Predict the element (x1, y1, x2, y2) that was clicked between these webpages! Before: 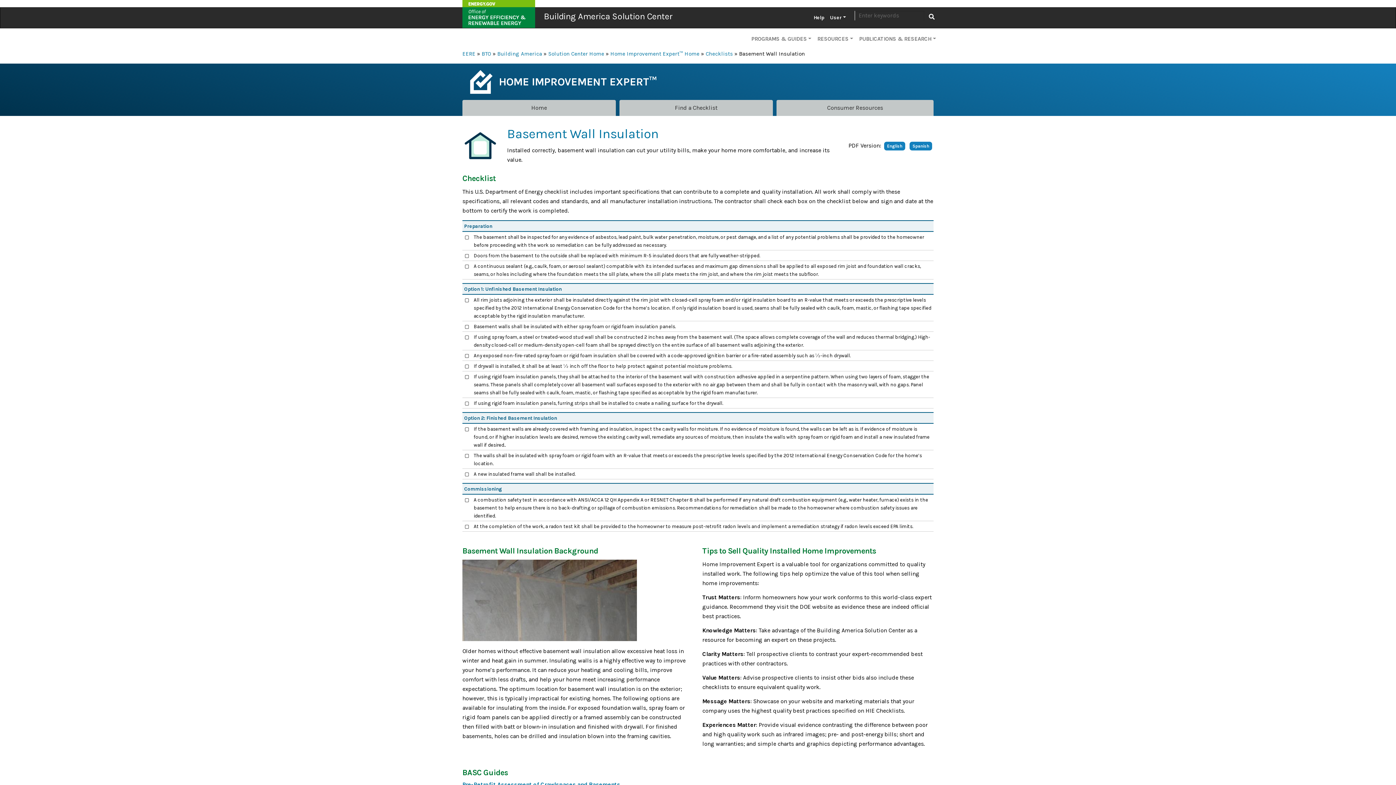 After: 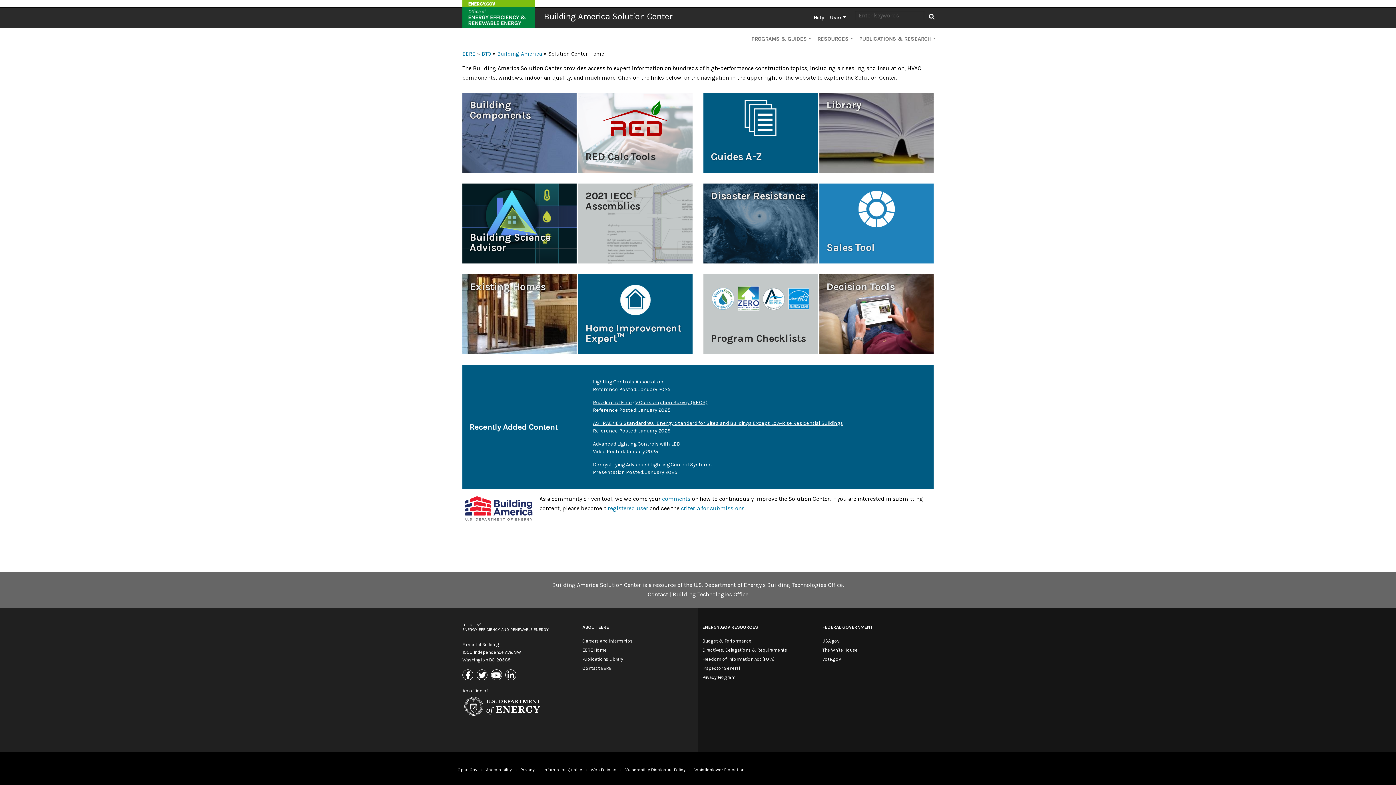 Action: label: Solution Center Home bbox: (548, 50, 604, 57)